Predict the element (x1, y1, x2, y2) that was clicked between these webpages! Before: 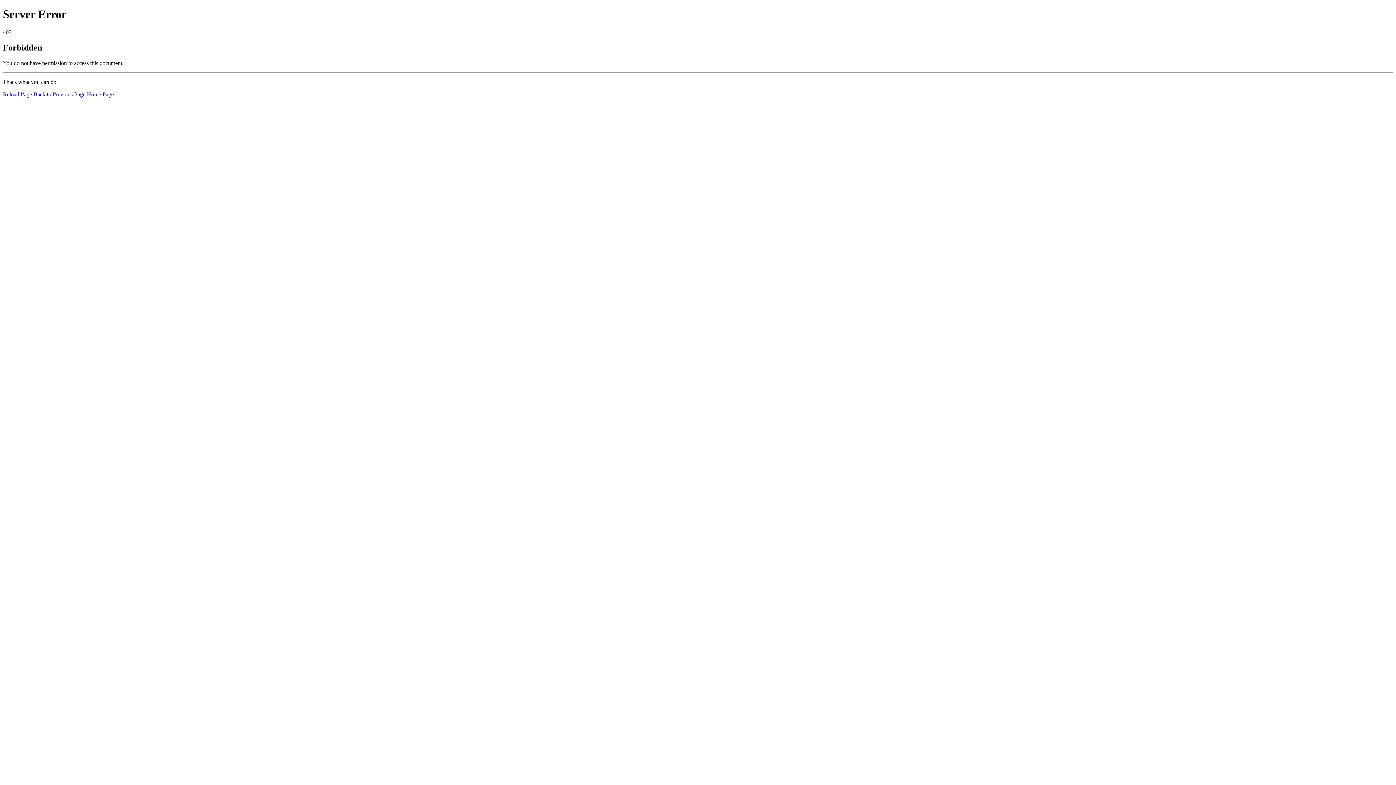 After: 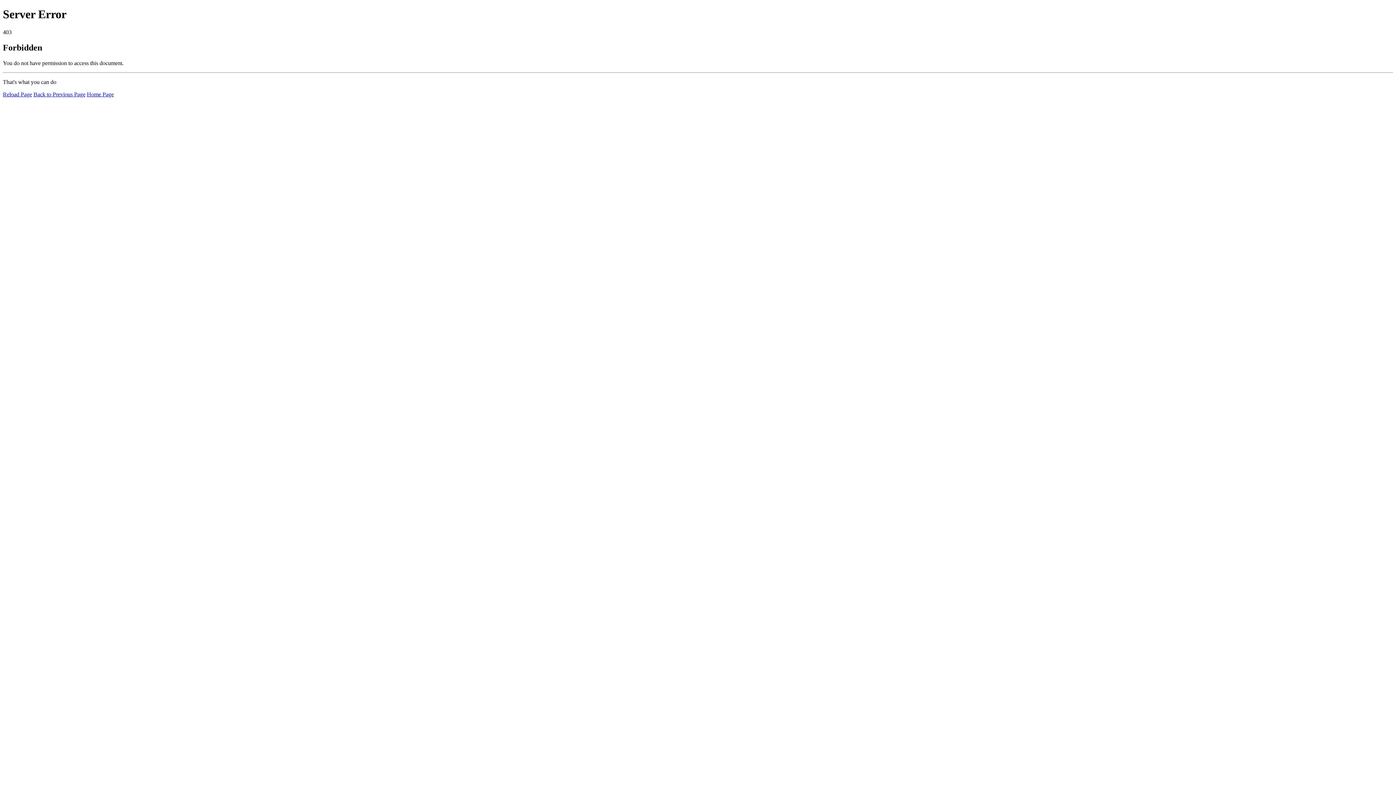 Action: bbox: (86, 91, 113, 97) label: Home Page